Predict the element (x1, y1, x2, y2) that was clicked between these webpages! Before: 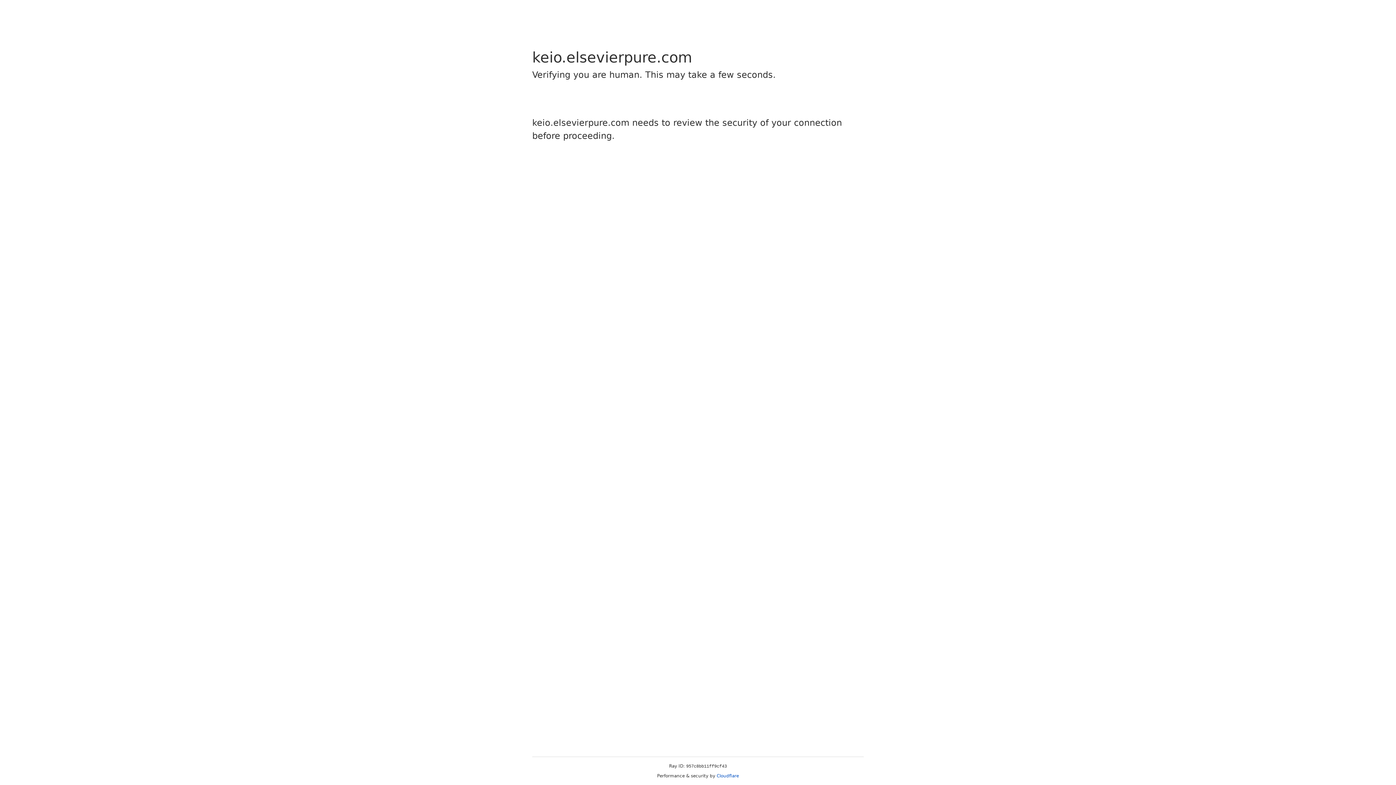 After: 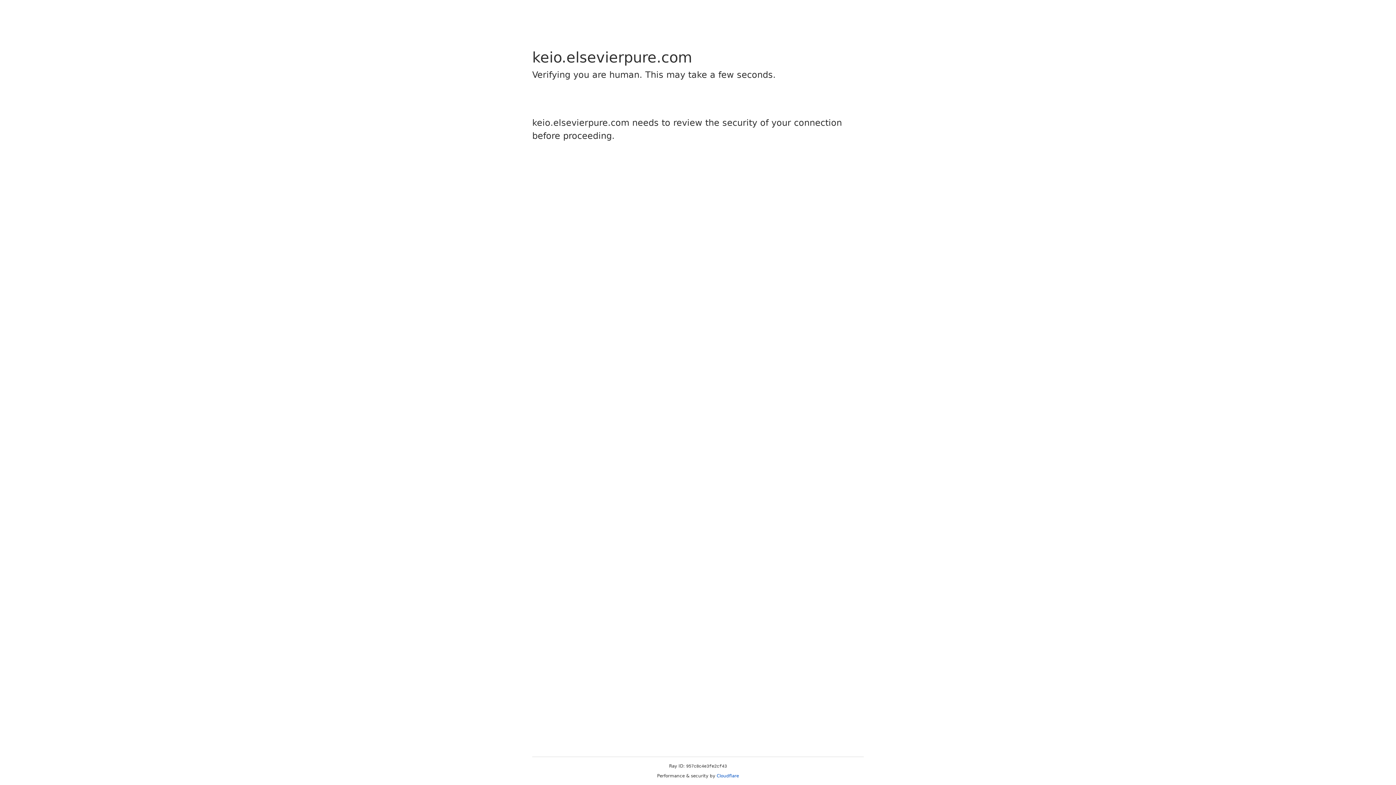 Action: bbox: (716, 773, 739, 778) label: Cloudflare